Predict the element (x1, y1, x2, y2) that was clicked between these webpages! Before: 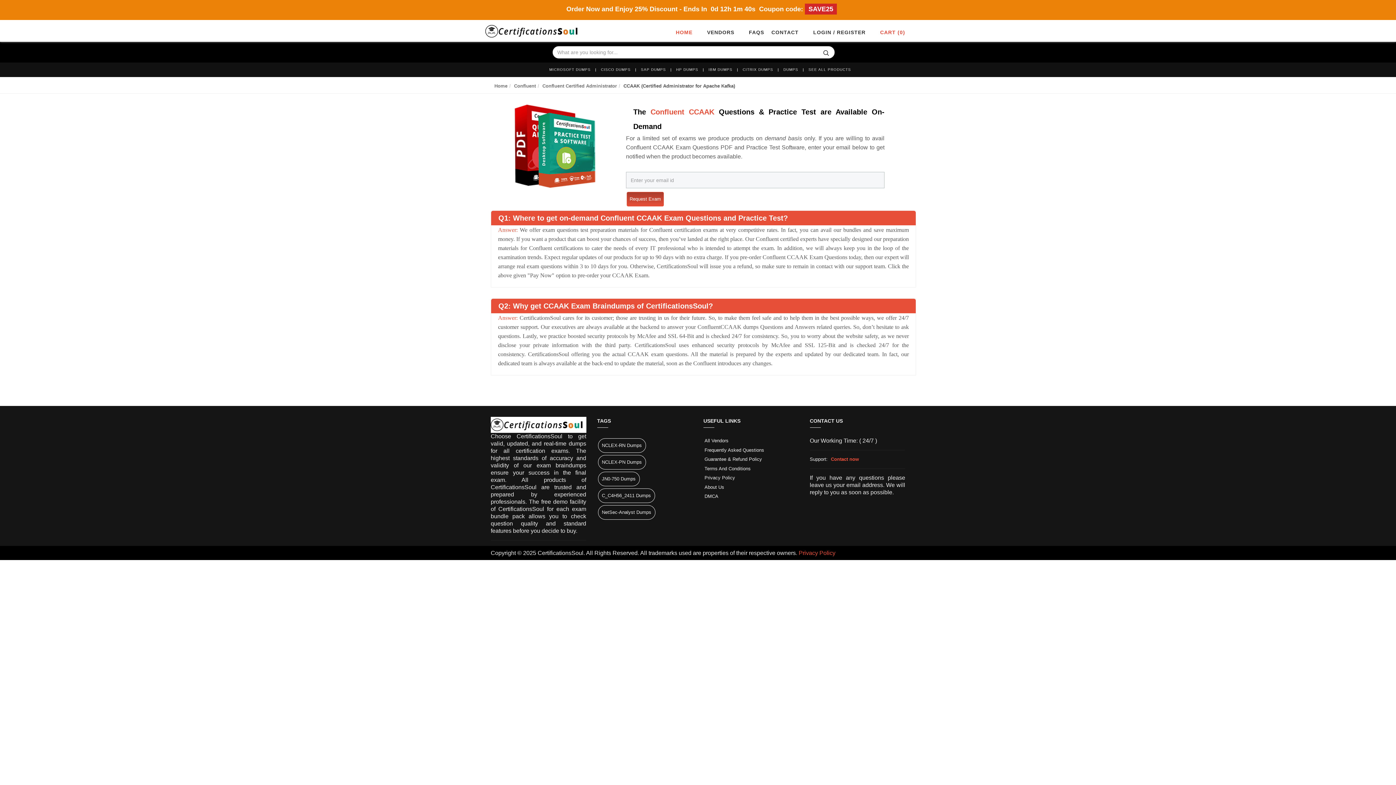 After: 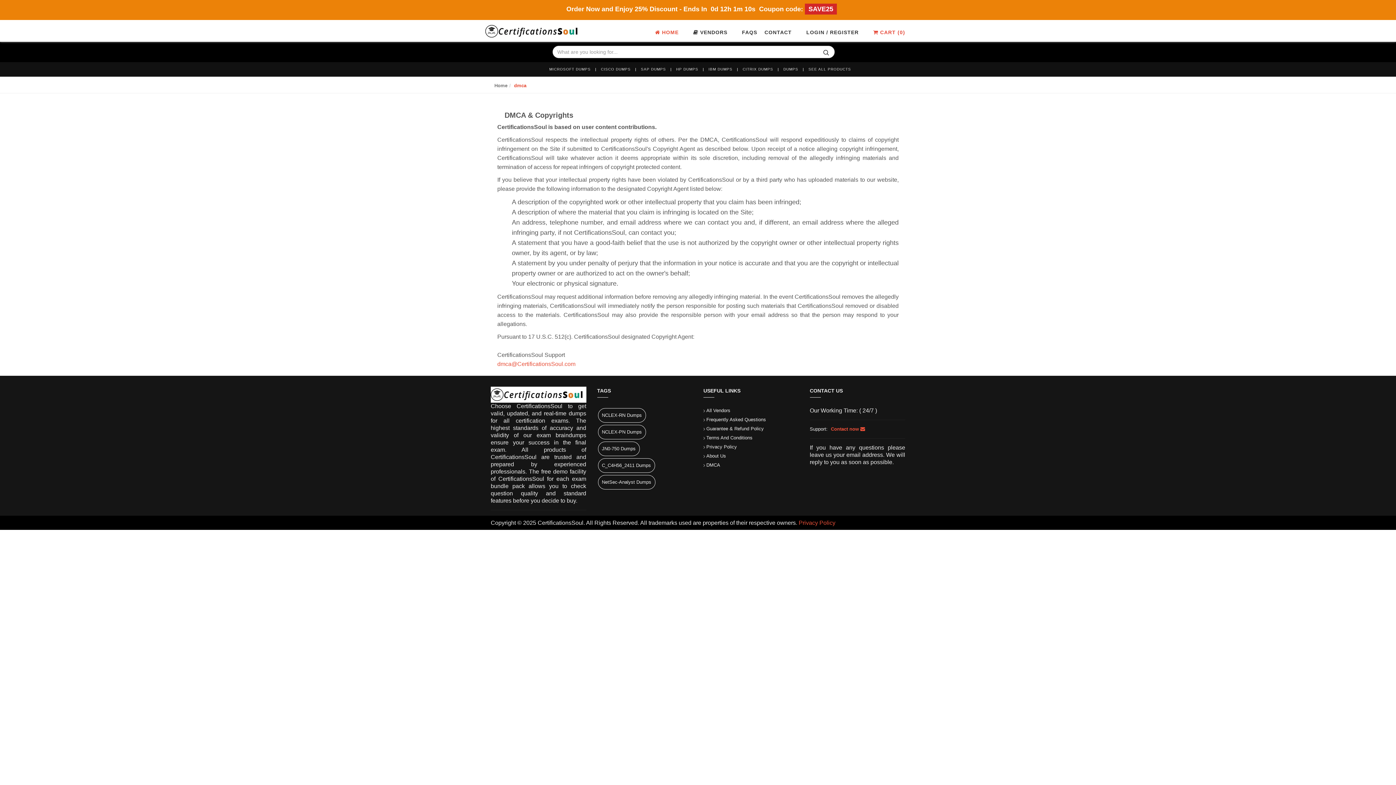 Action: label: DMCA bbox: (704, 493, 718, 499)